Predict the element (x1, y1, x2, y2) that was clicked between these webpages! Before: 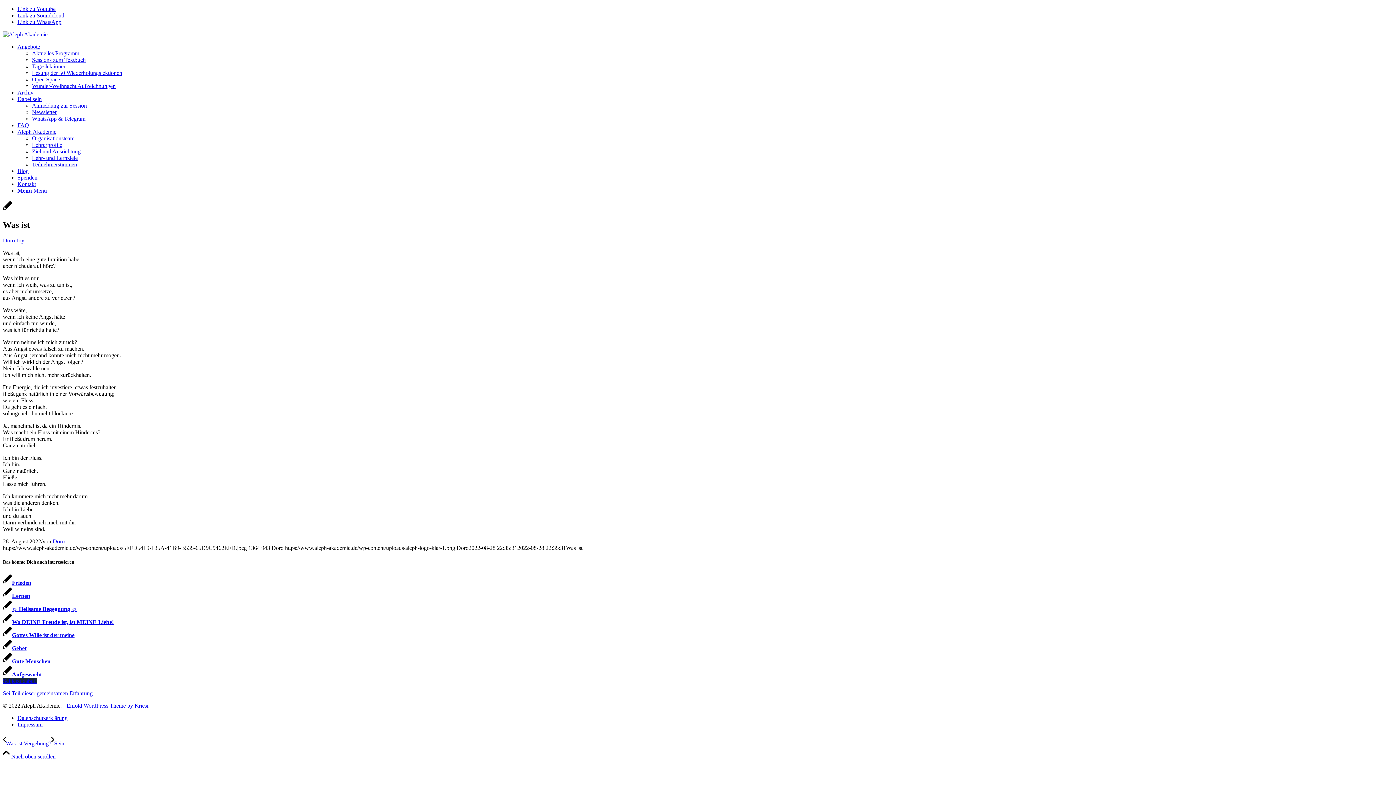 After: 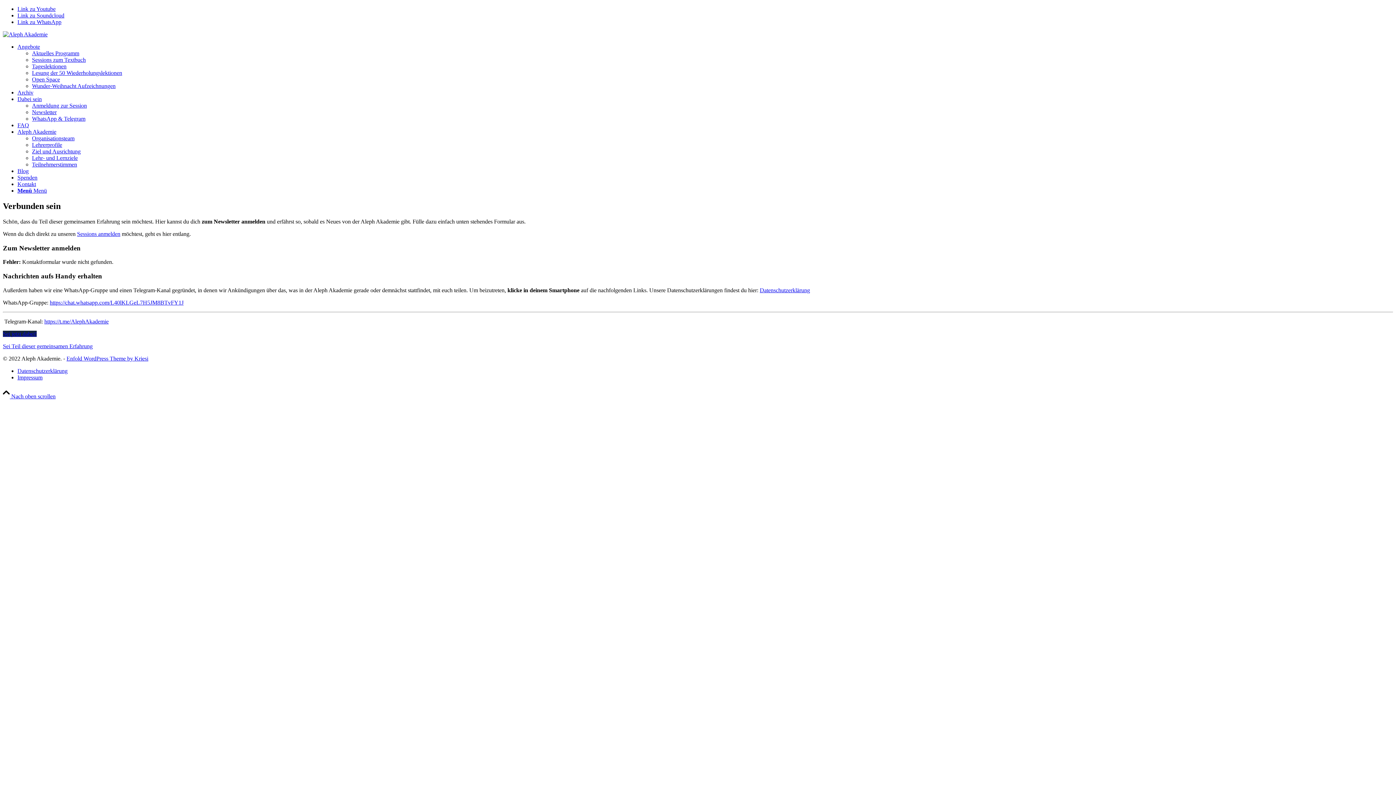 Action: bbox: (32, 109, 56, 115) label: Newsletter